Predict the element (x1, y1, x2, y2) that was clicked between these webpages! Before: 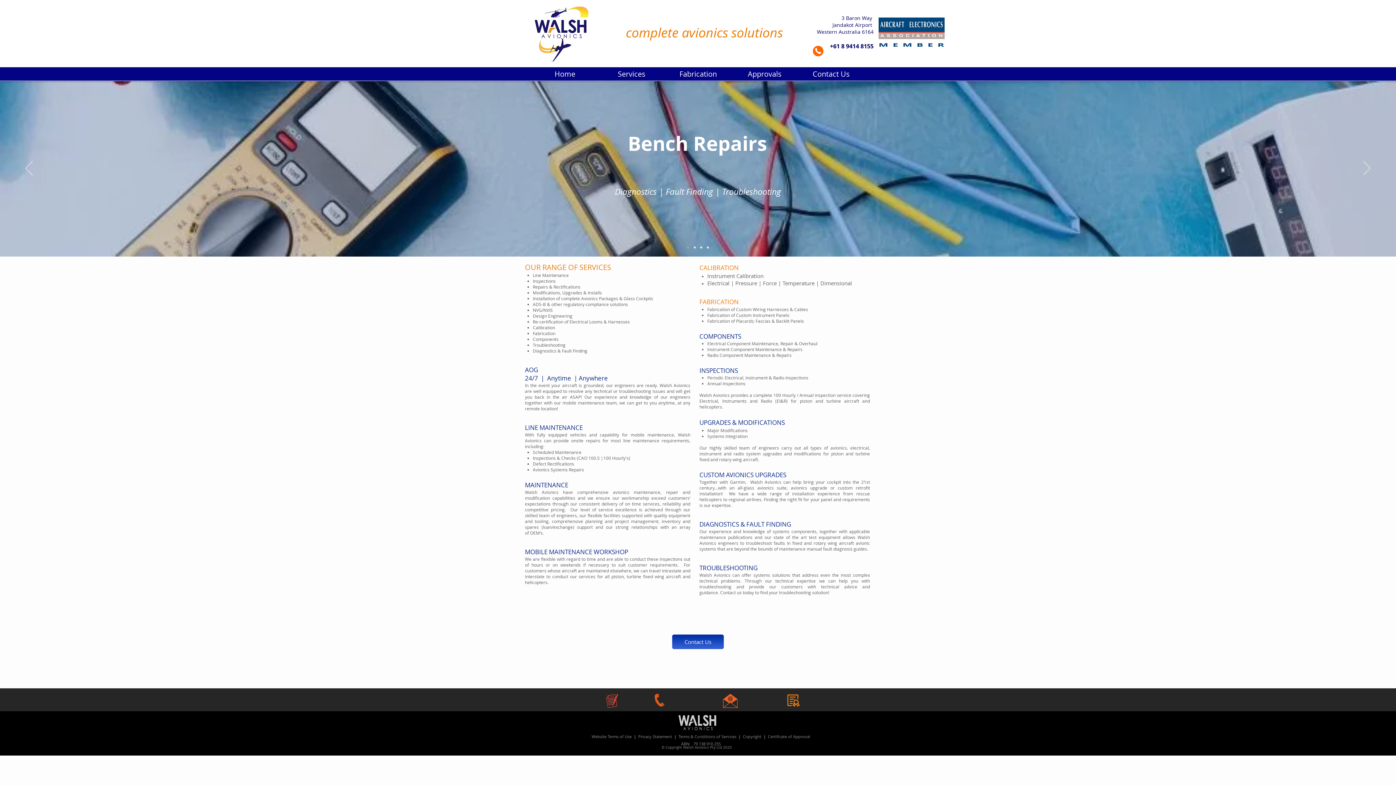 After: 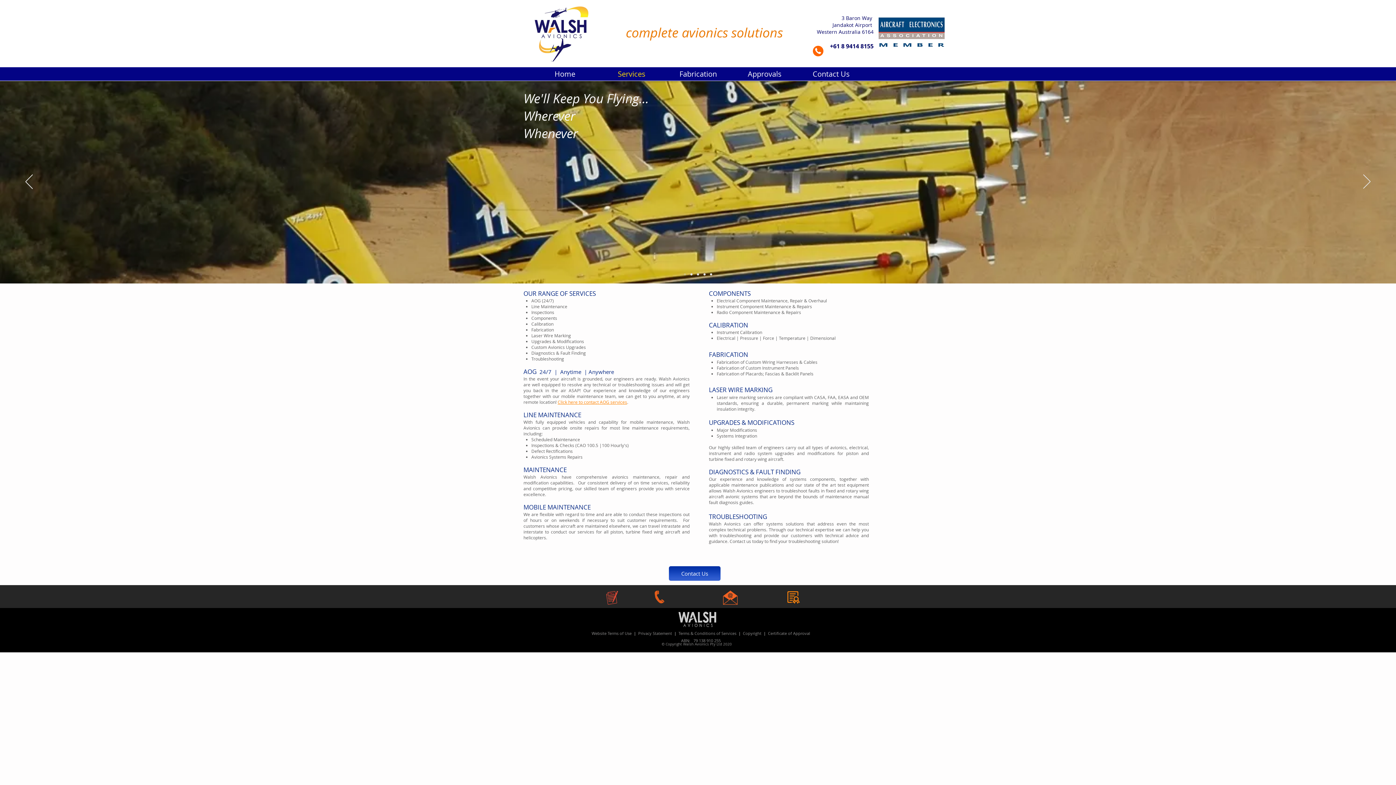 Action: bbox: (532, 278, 555, 284) label: Inspections